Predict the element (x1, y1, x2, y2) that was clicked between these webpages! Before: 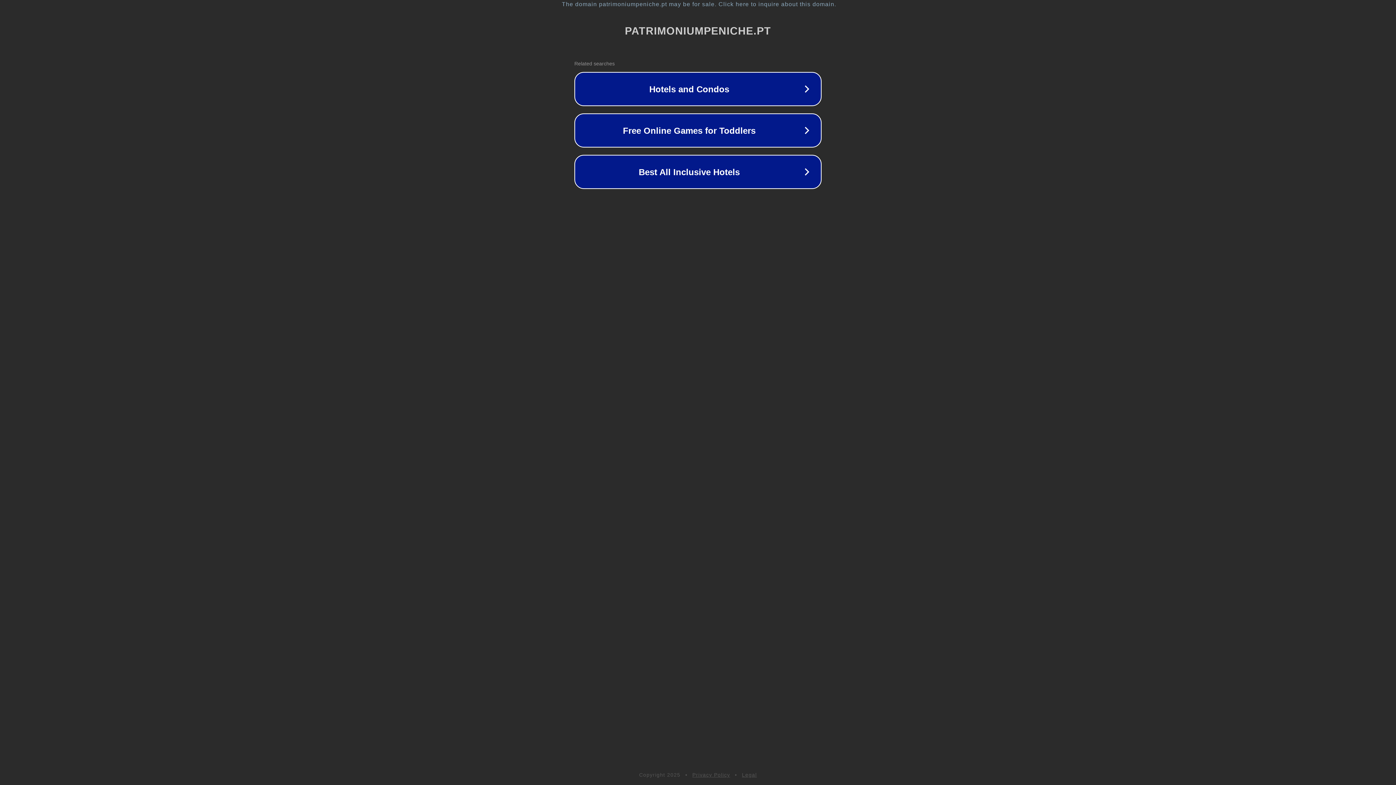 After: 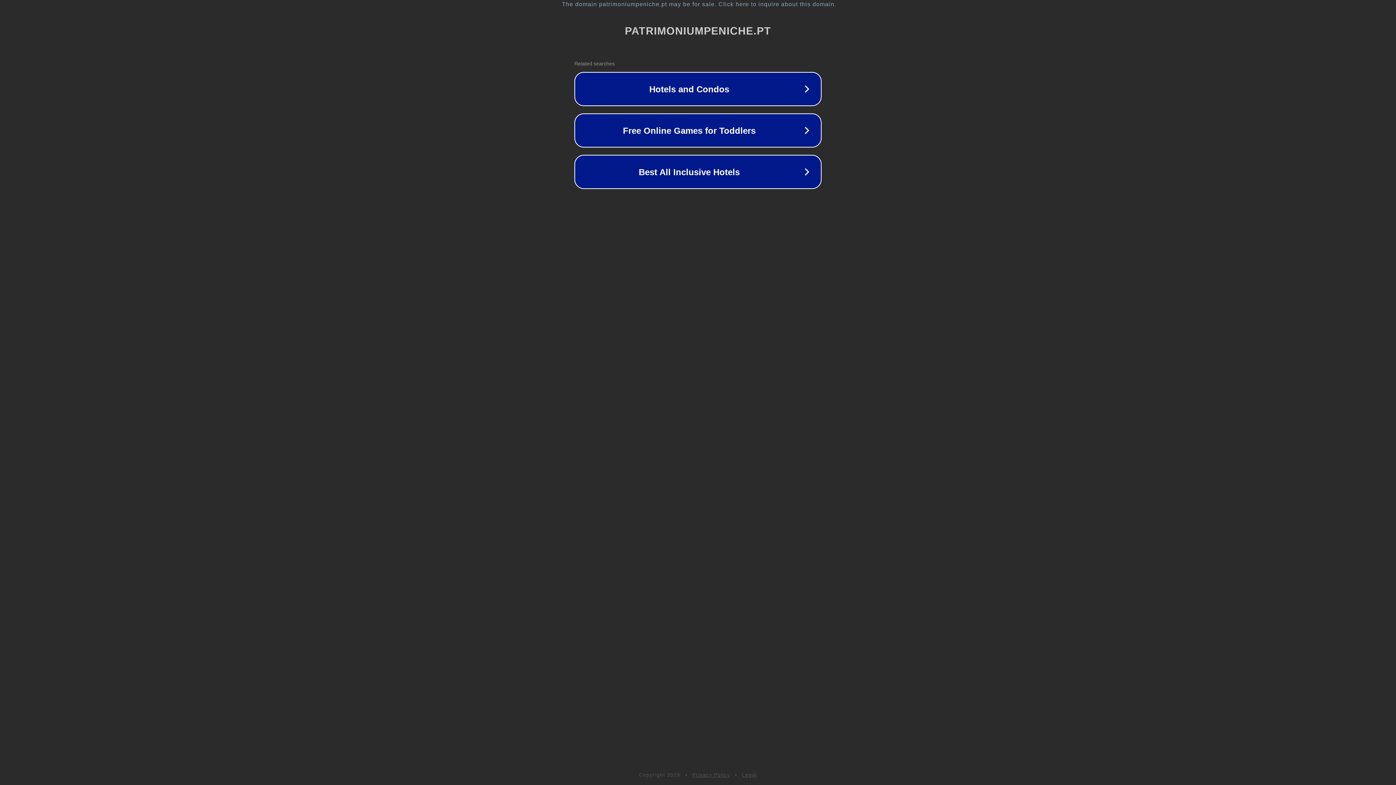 Action: label: Privacy Policy bbox: (692, 772, 730, 778)